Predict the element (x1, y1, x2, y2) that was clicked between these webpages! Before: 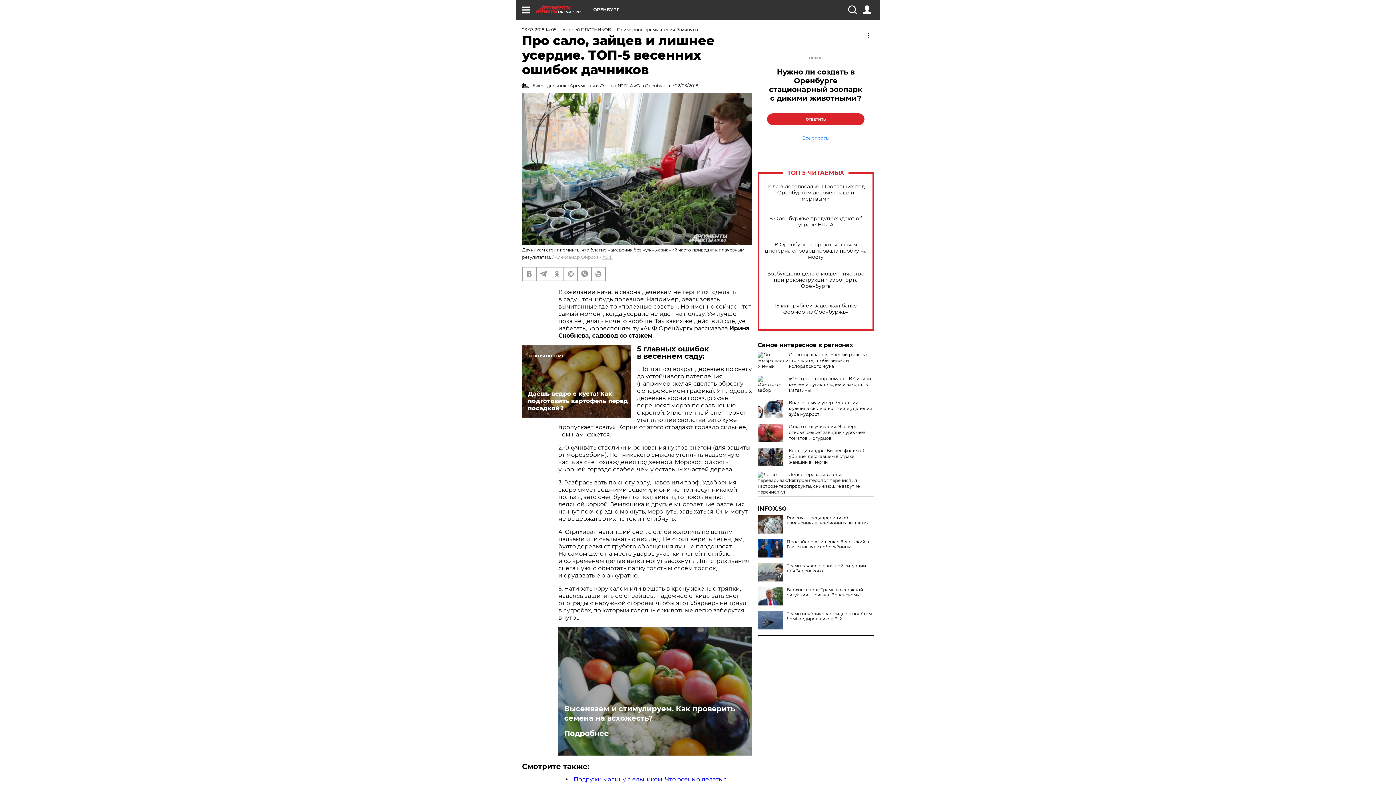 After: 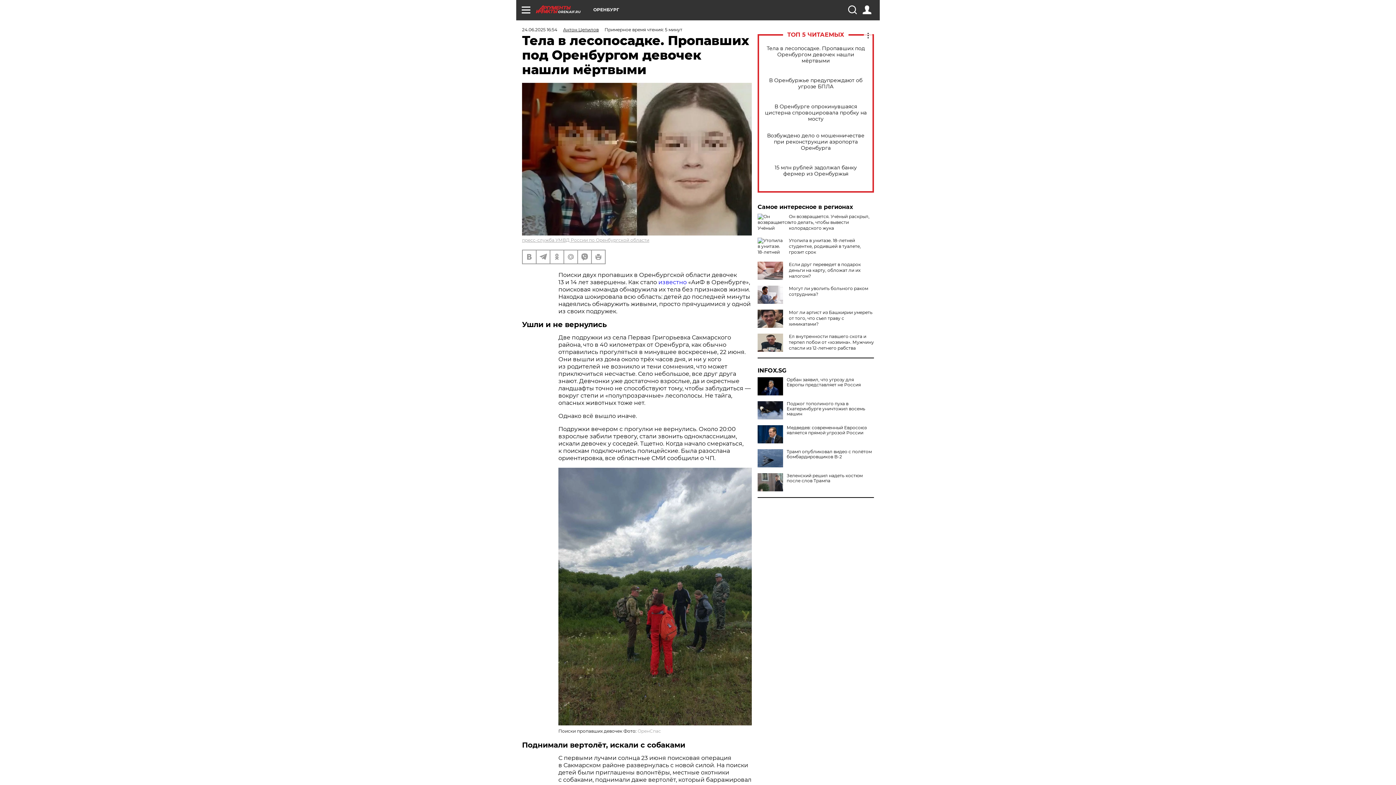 Action: bbox: (765, 183, 866, 202) label: Тела в лесопосадке. Пропавших под Оренбургом девочек нашли мёртвыми